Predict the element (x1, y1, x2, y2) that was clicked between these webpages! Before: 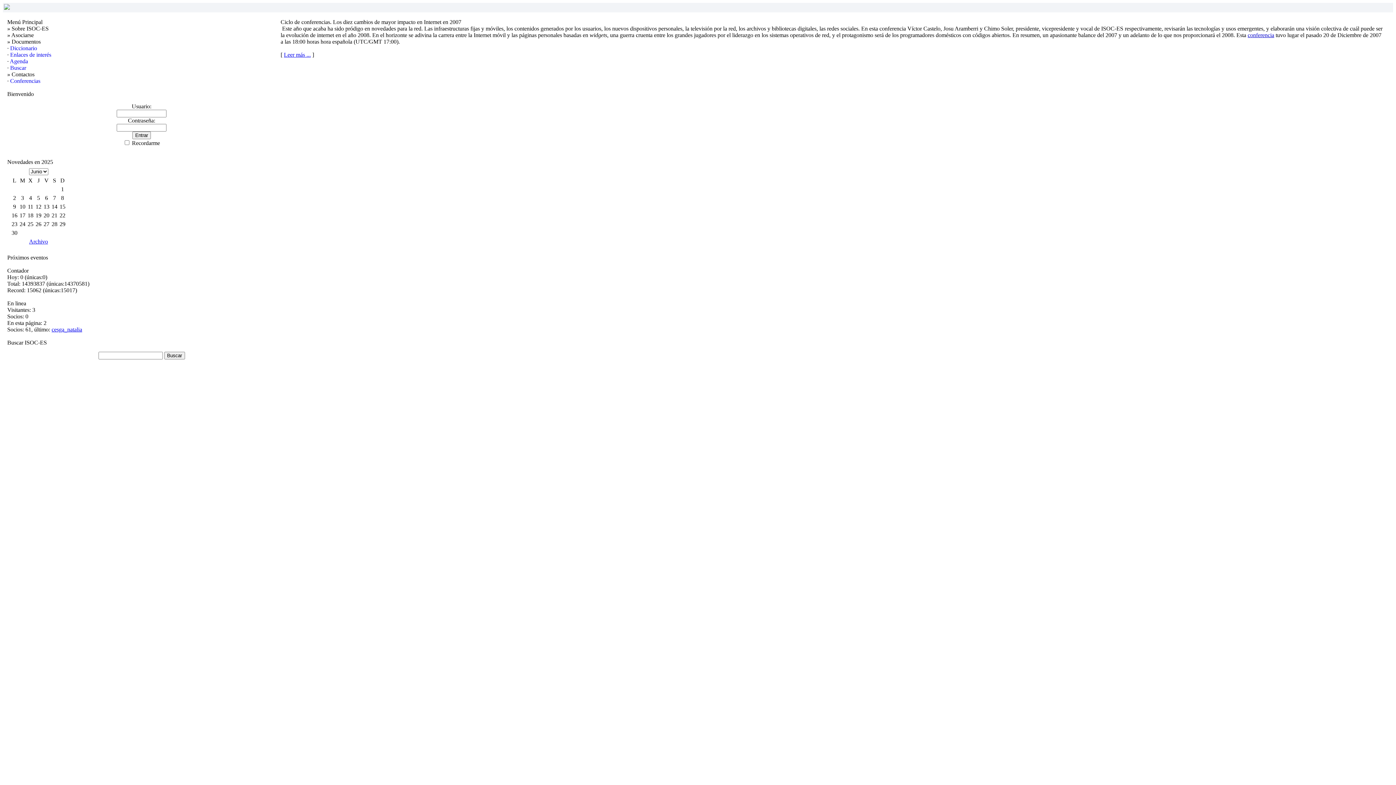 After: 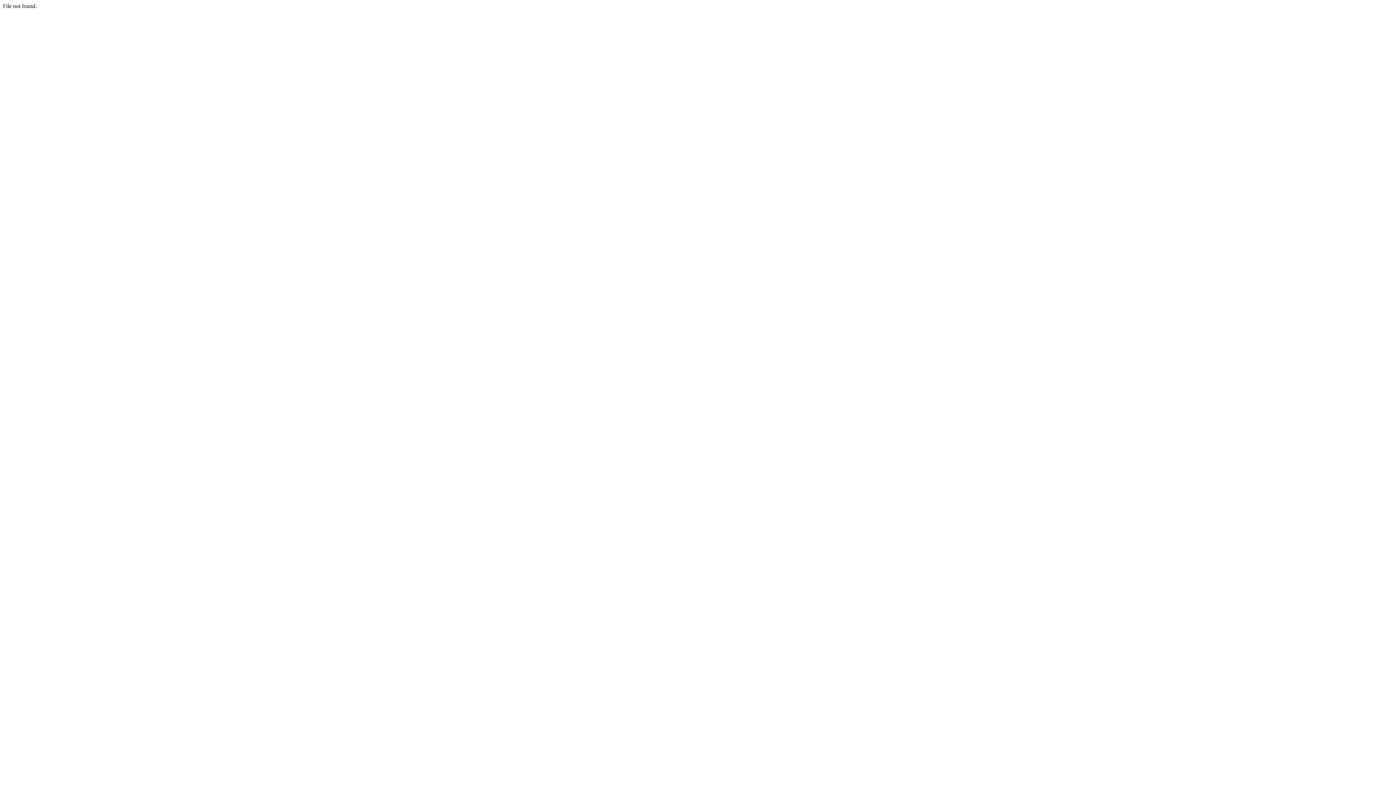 Action: label: Conferencias bbox: (10, 77, 40, 84)